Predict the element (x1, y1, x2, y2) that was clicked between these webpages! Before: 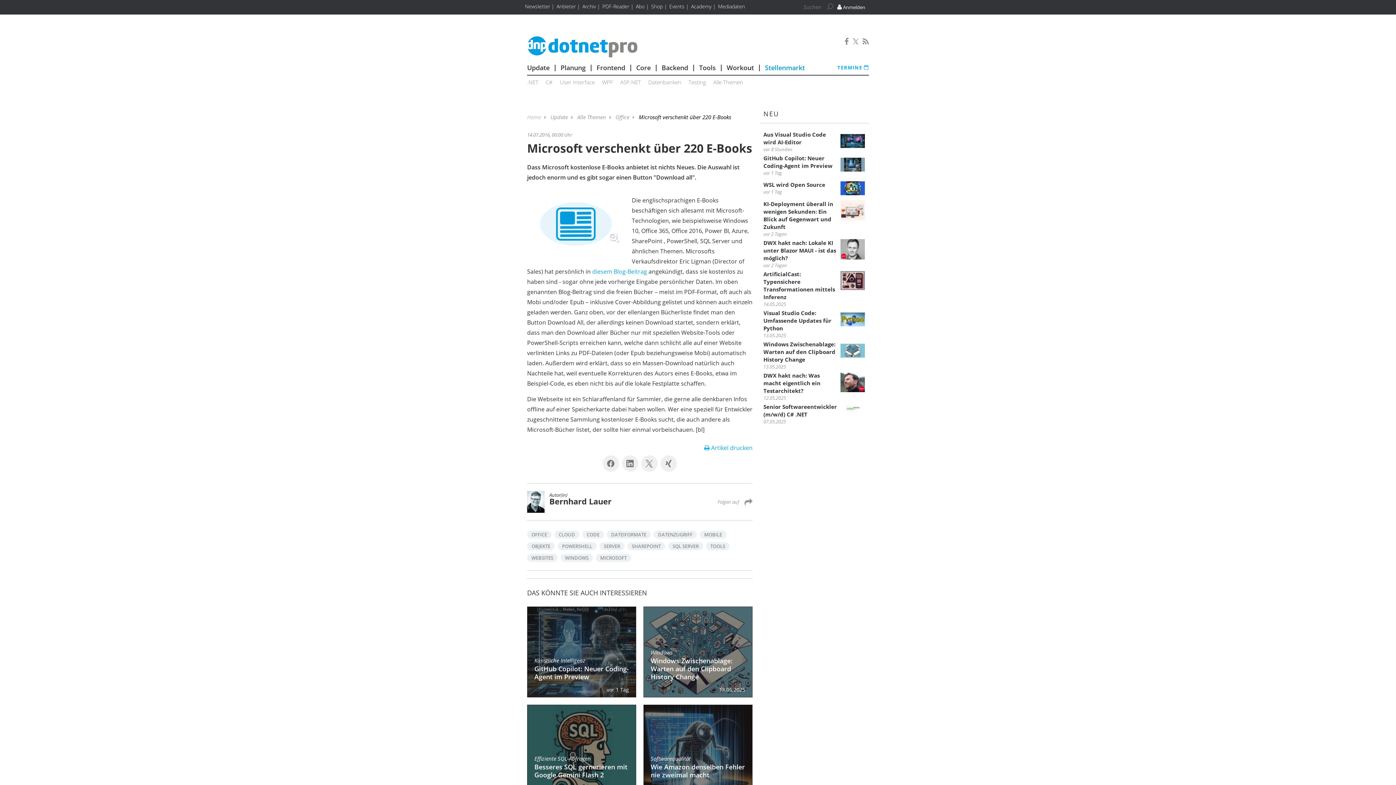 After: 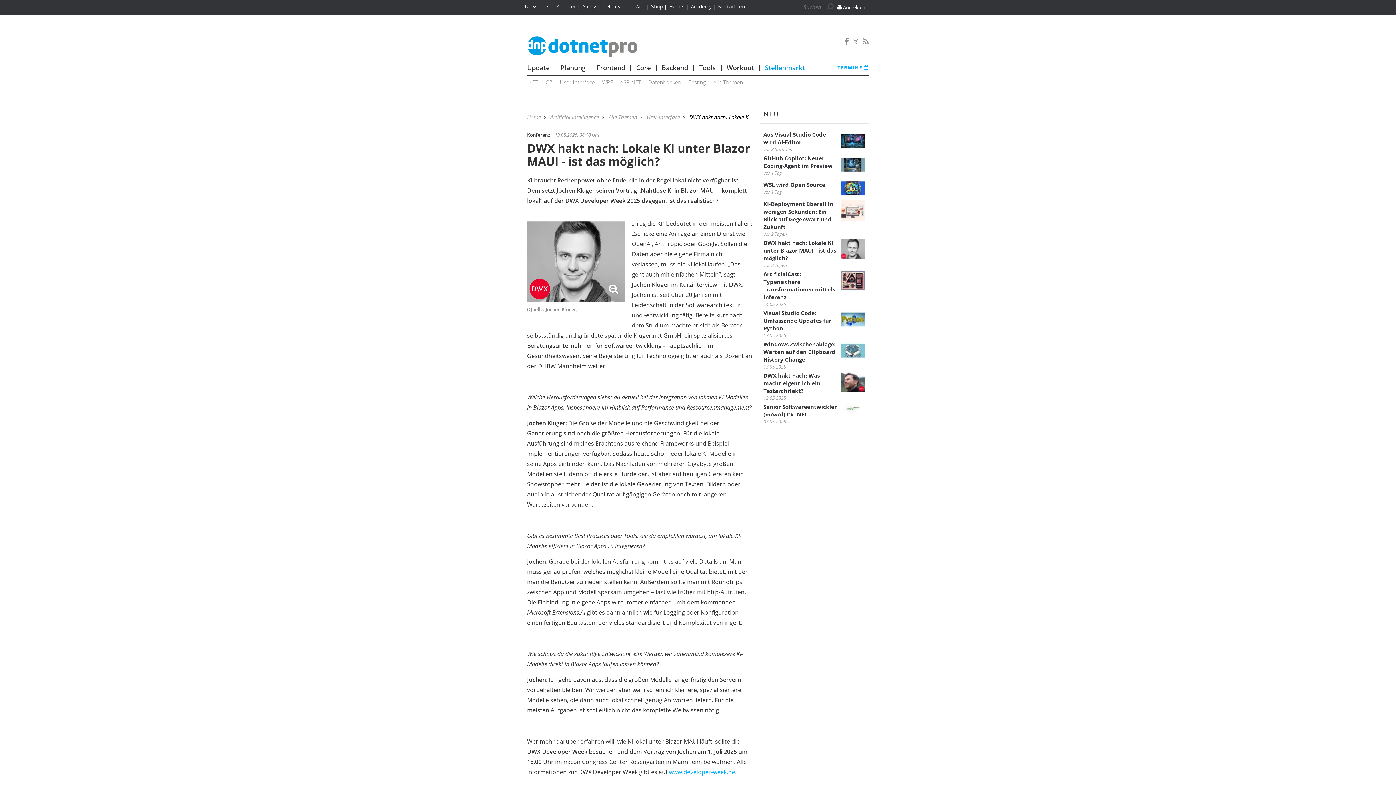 Action: label: DWX hakt nach: Lokale KI unter Blazor MAUI - ist das möglich?
vor 2 Tagen bbox: (763, 239, 837, 268)